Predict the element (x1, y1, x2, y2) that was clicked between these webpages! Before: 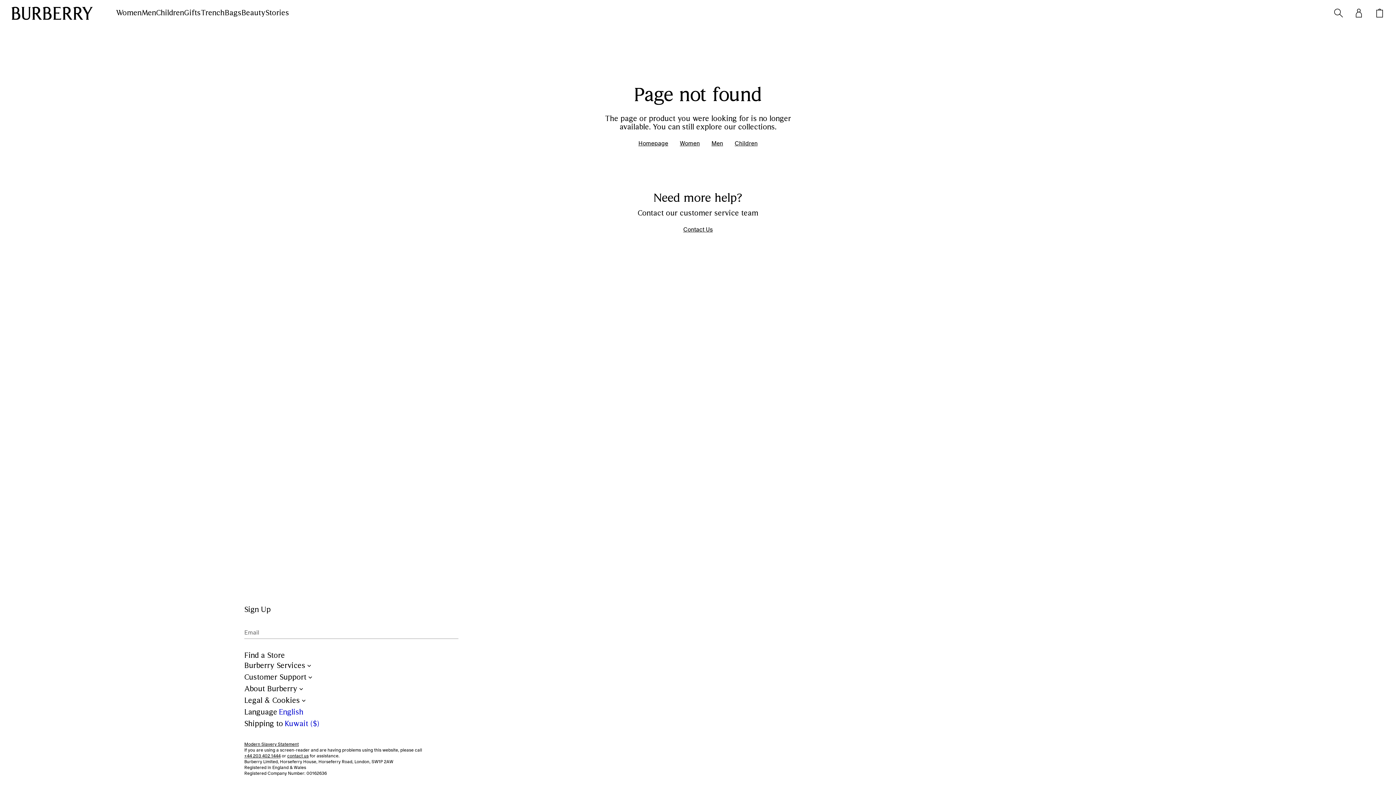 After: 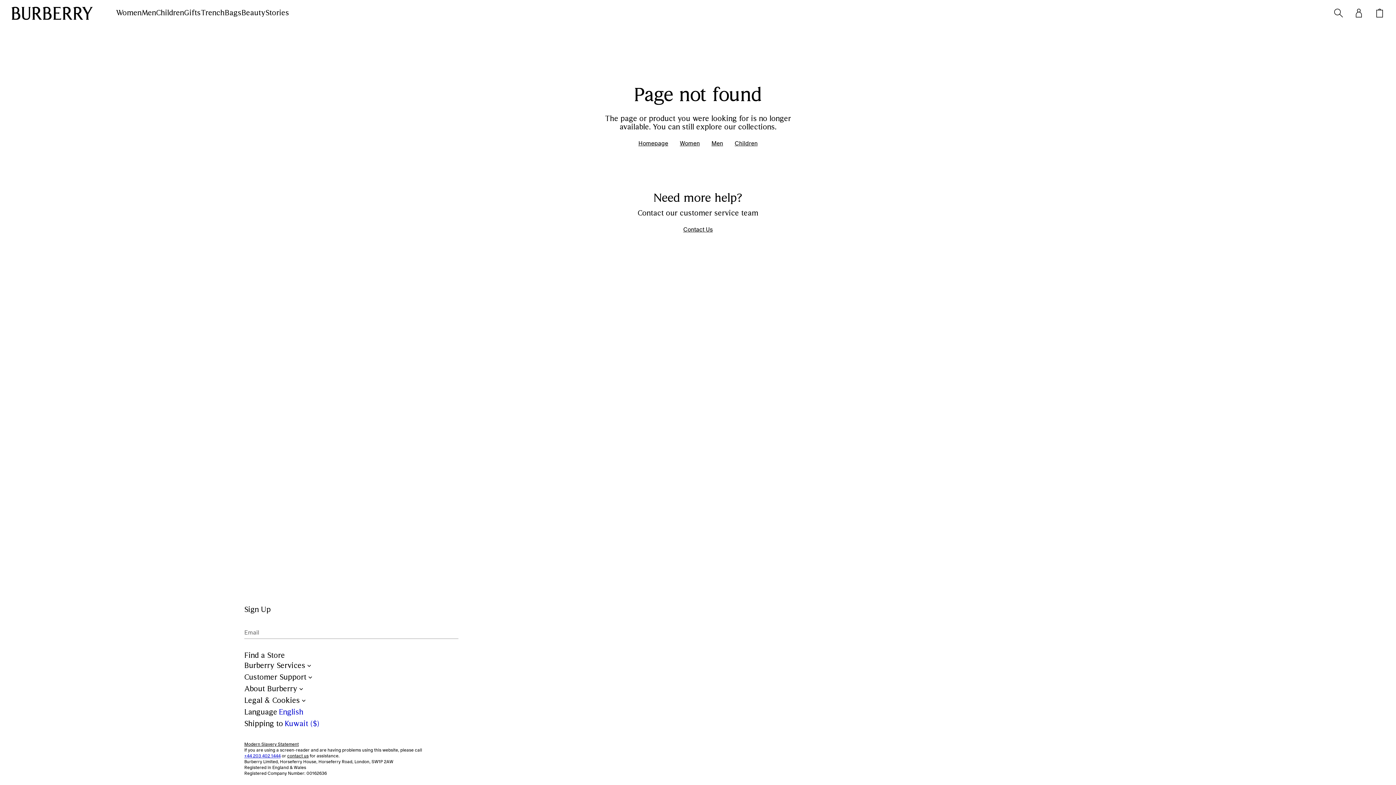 Action: label: +44 203 402 1444 bbox: (244, 753, 280, 759)